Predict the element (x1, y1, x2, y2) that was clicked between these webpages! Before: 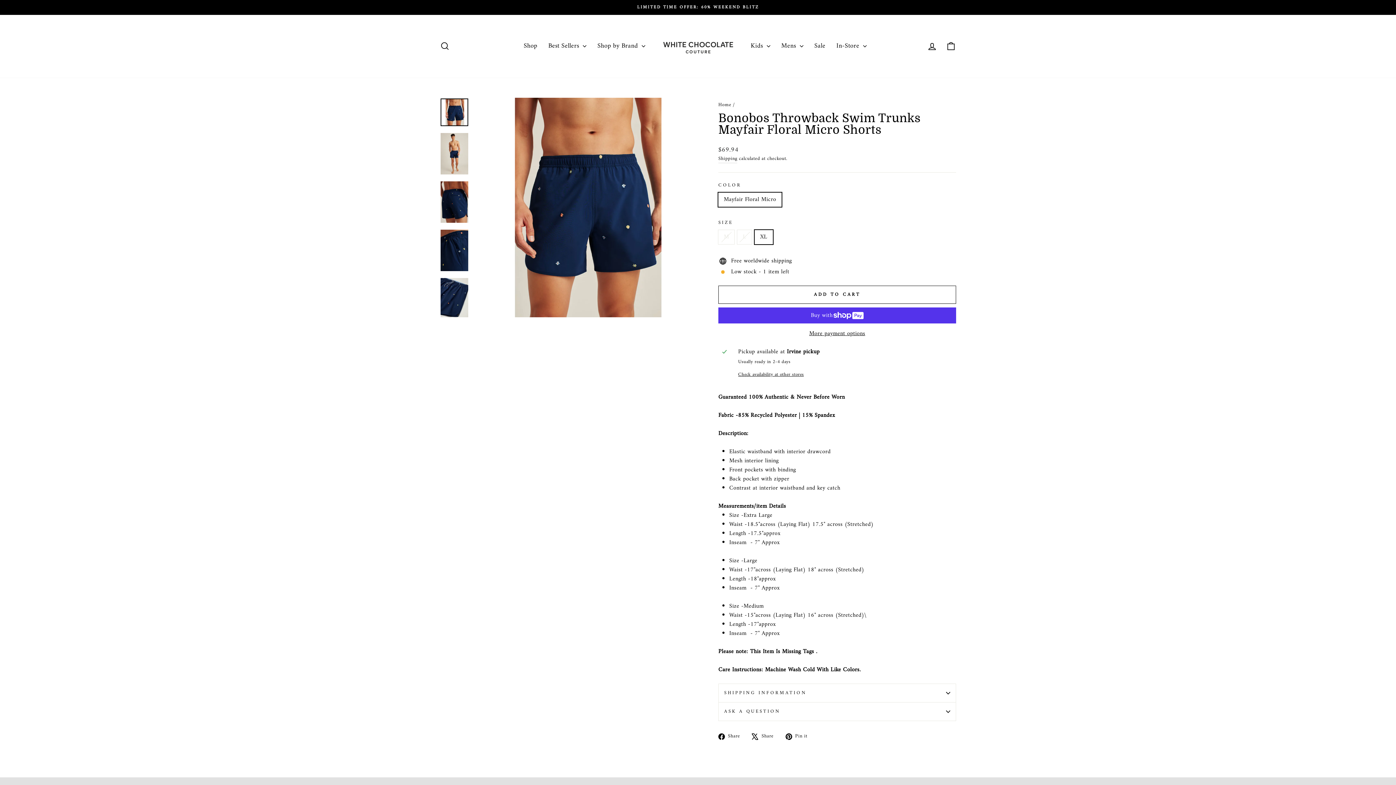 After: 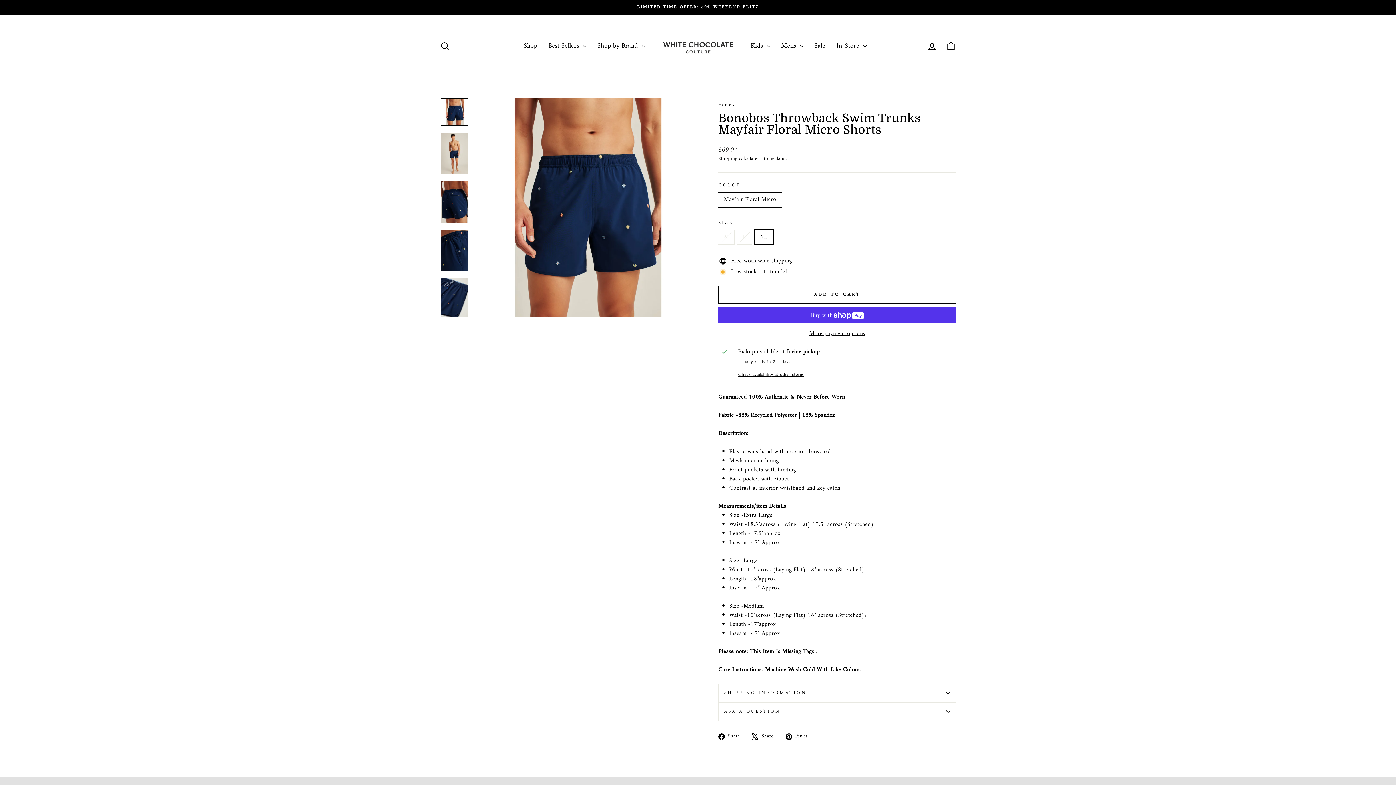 Action: bbox: (440, 98, 468, 126)